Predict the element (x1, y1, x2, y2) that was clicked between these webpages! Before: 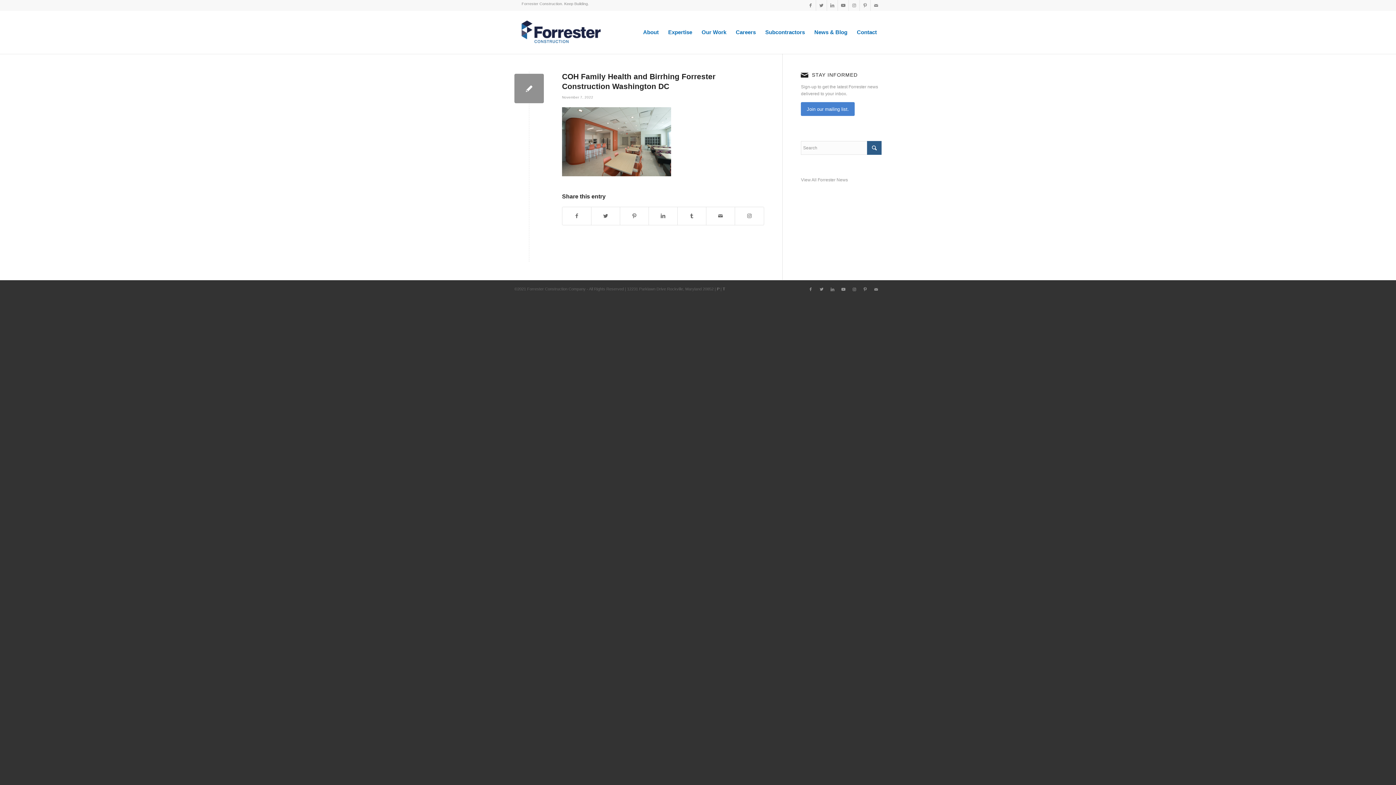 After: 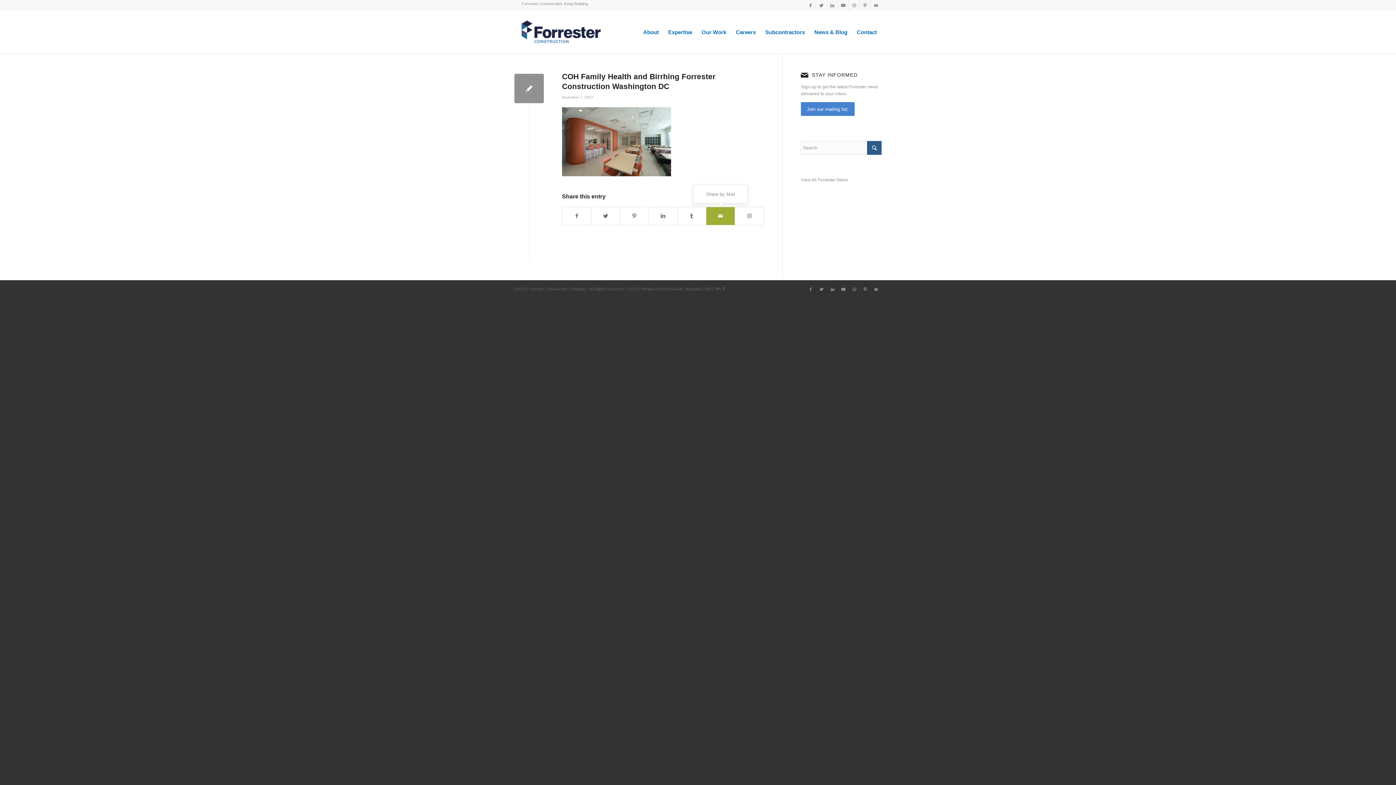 Action: bbox: (706, 207, 734, 224) label: Share by Mail